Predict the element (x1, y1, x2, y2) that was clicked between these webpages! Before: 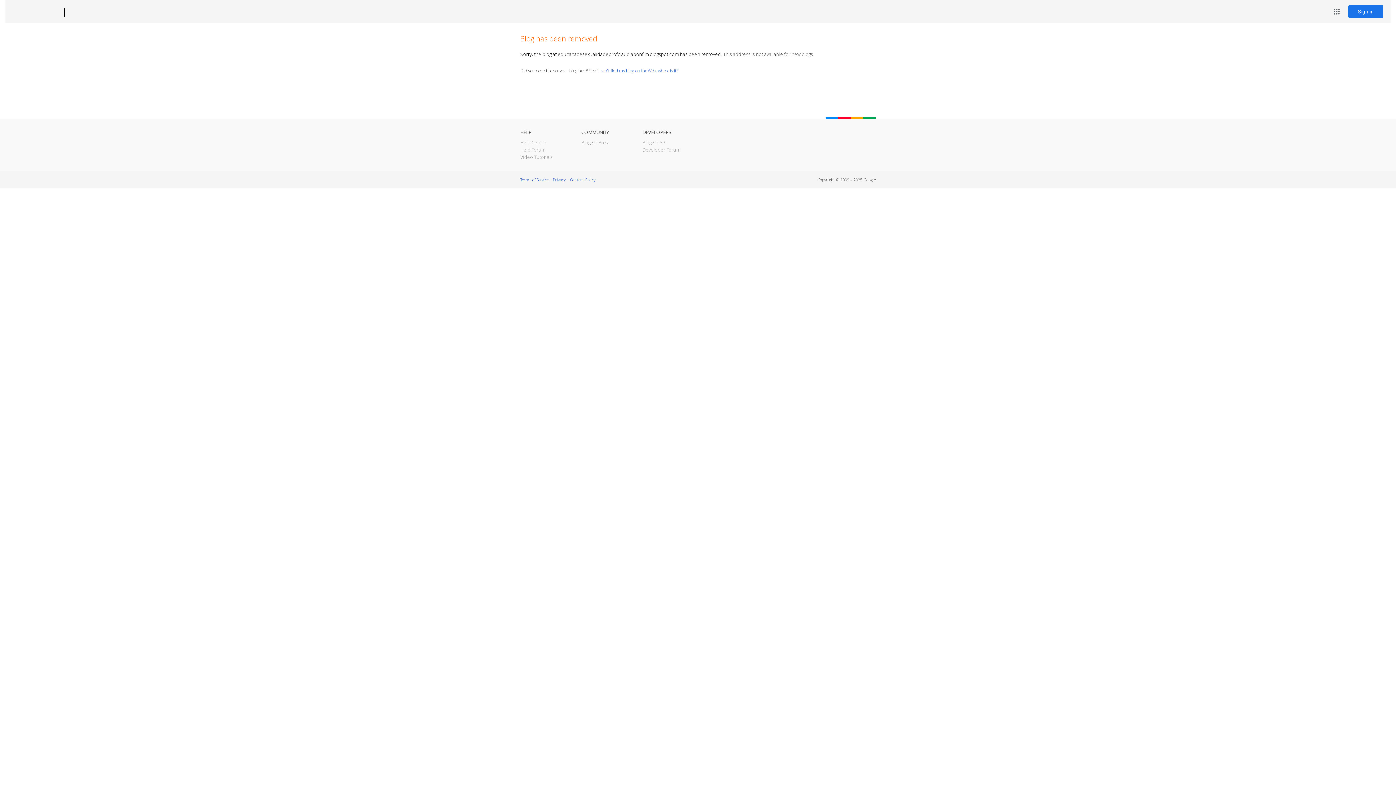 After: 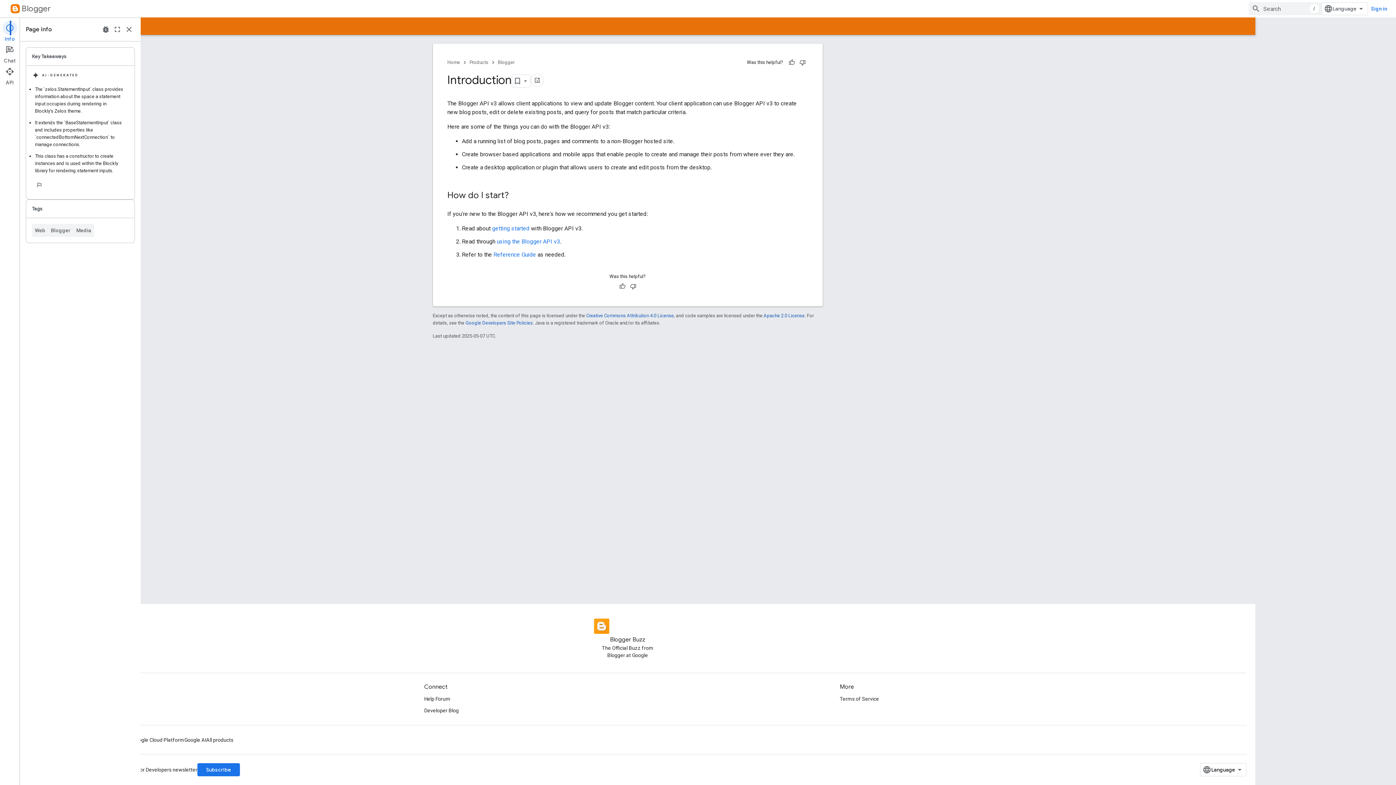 Action: label: Blogger API bbox: (642, 139, 666, 145)